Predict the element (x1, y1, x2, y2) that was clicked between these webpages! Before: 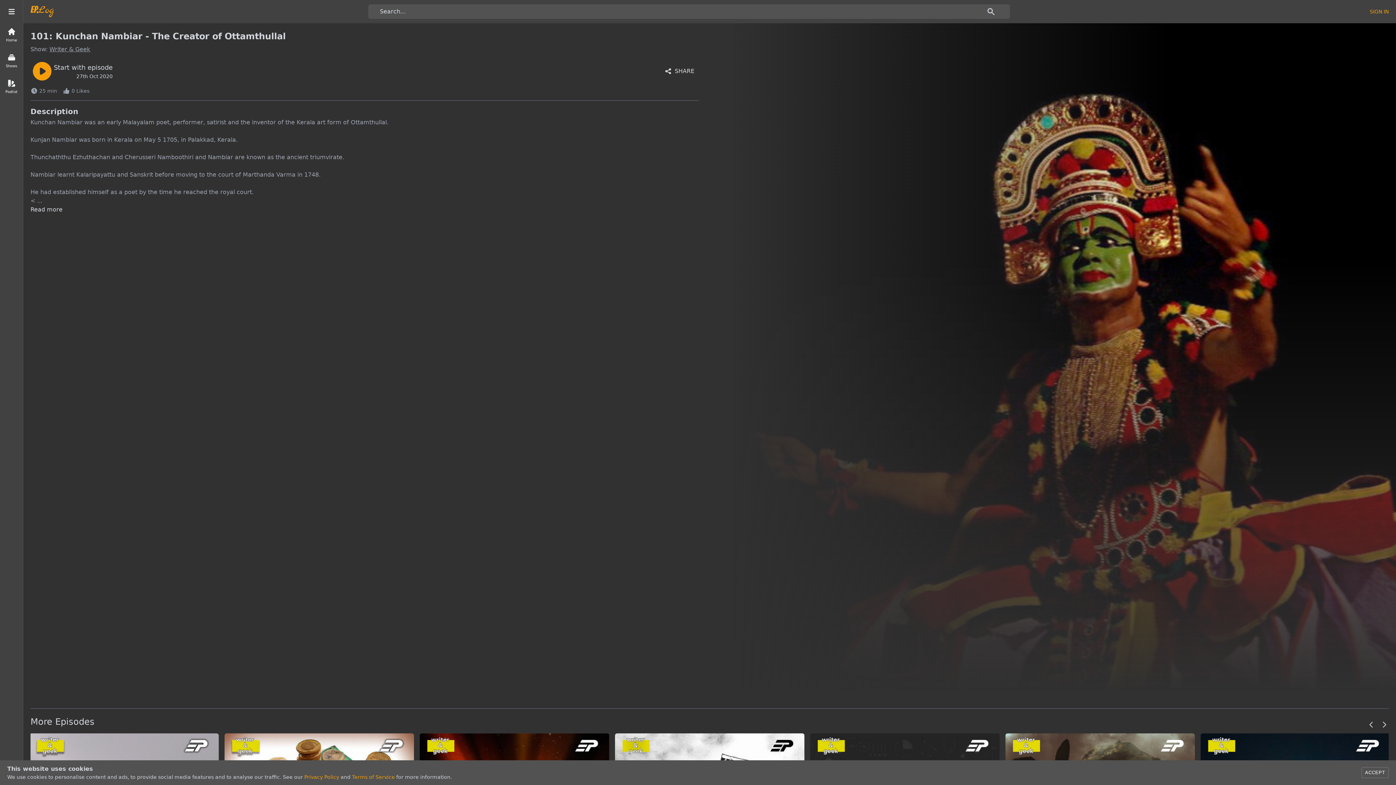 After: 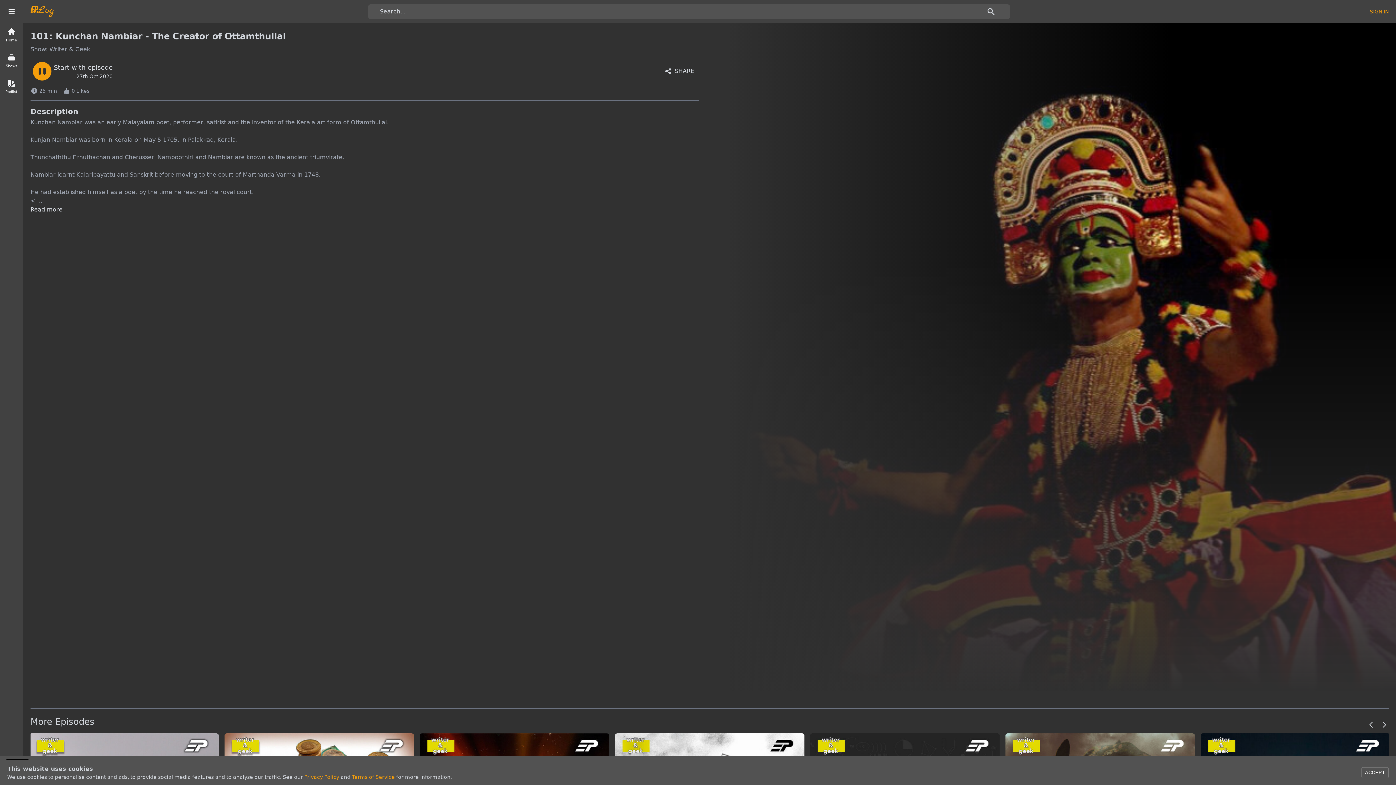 Action: bbox: (30, 59, 53, 82)